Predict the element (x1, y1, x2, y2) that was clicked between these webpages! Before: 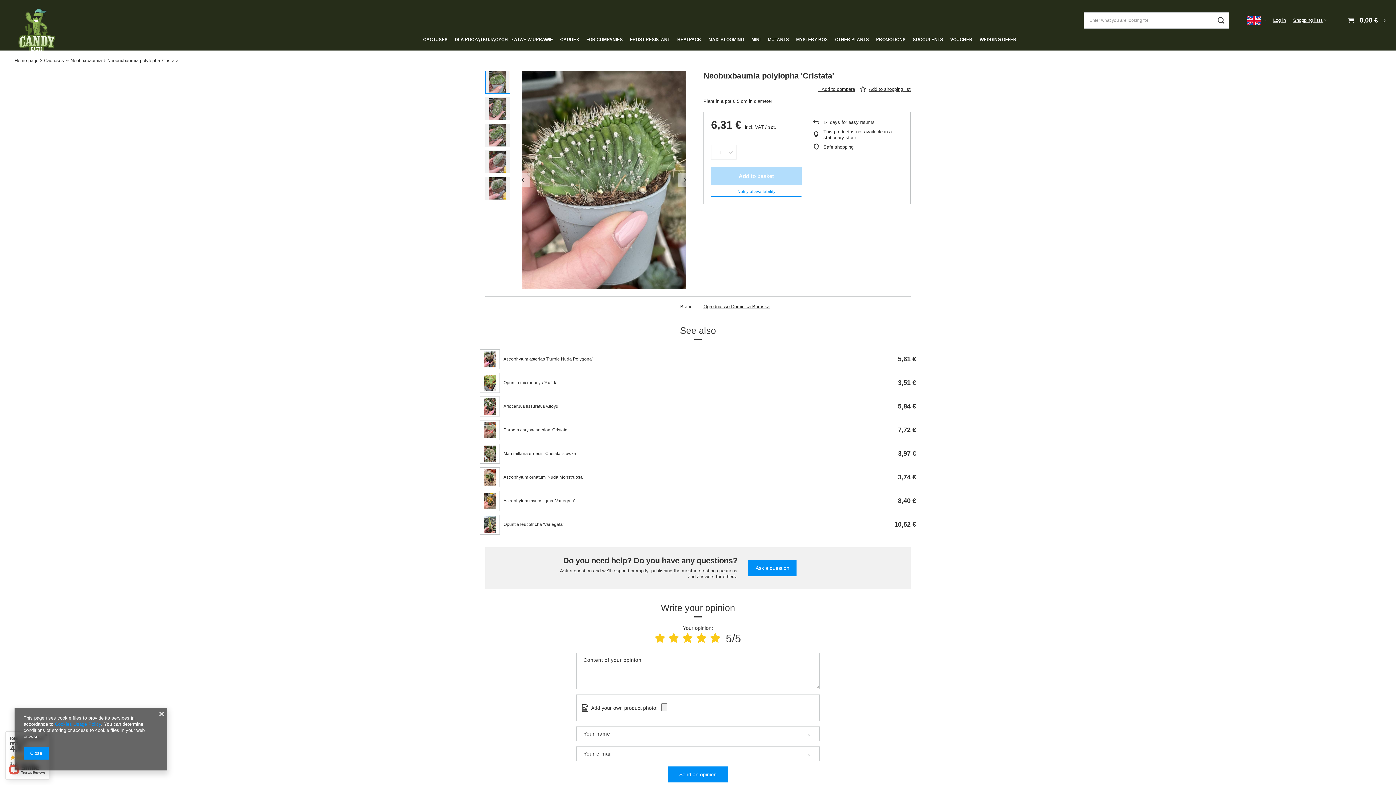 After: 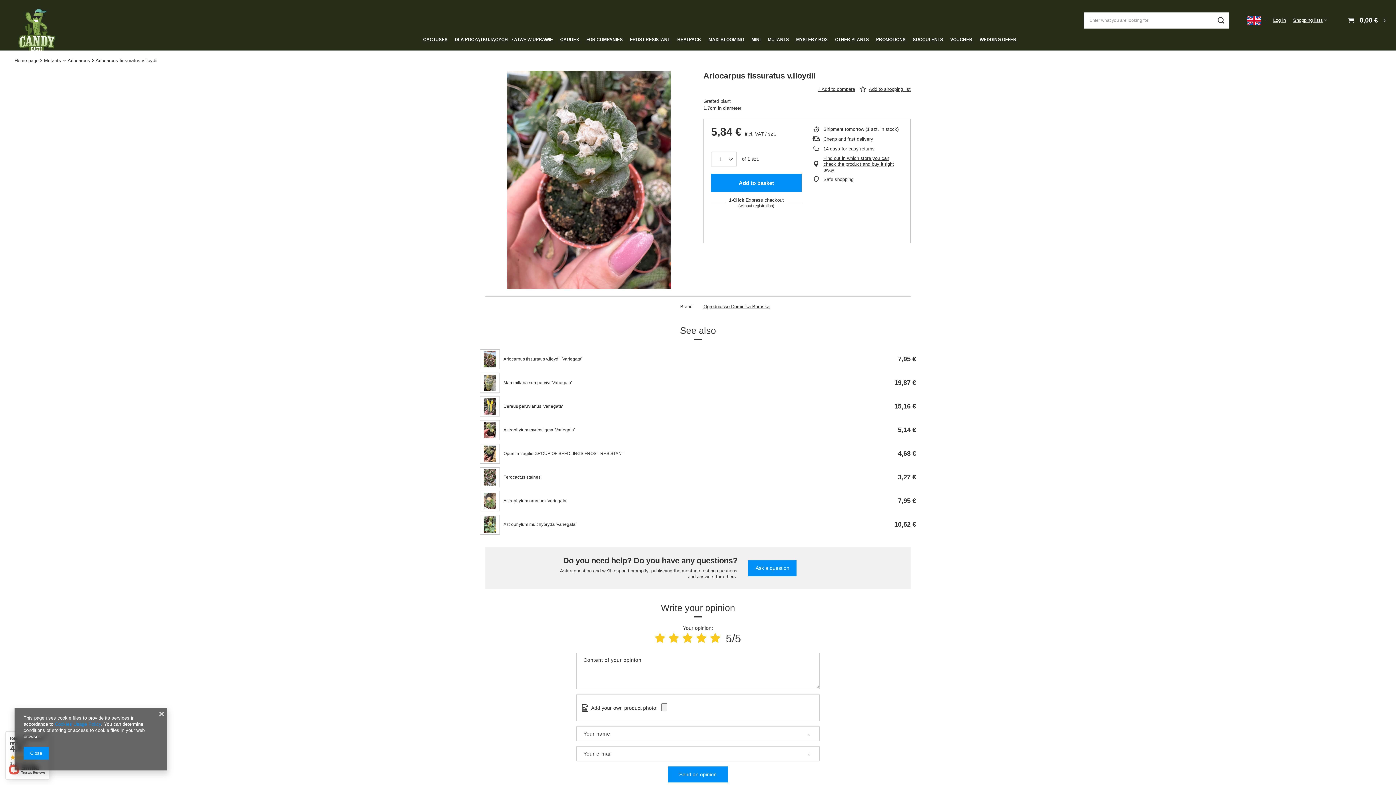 Action: bbox: (480, 396, 500, 416)